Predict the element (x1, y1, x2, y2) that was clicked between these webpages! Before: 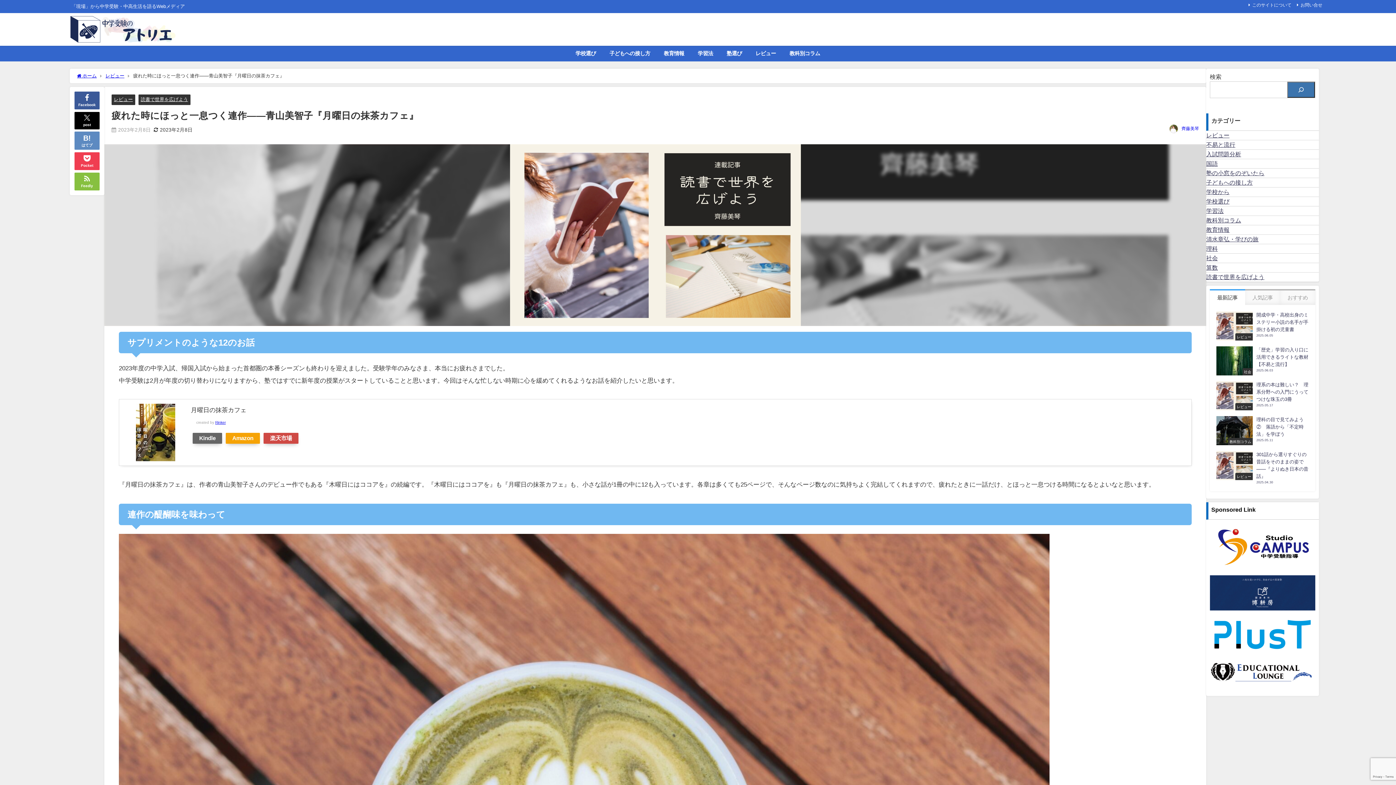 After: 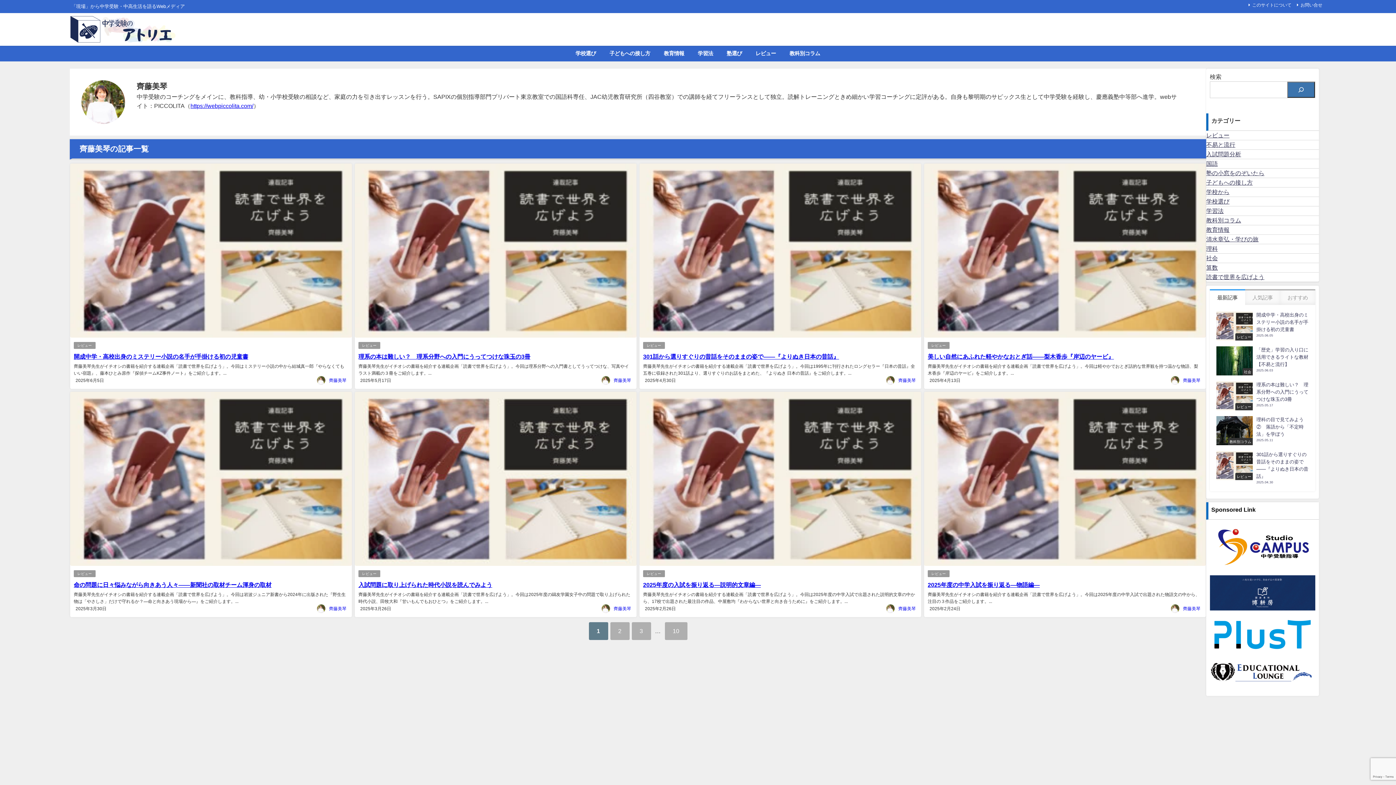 Action: bbox: (1181, 126, 1199, 130) label: 齊藤美琴